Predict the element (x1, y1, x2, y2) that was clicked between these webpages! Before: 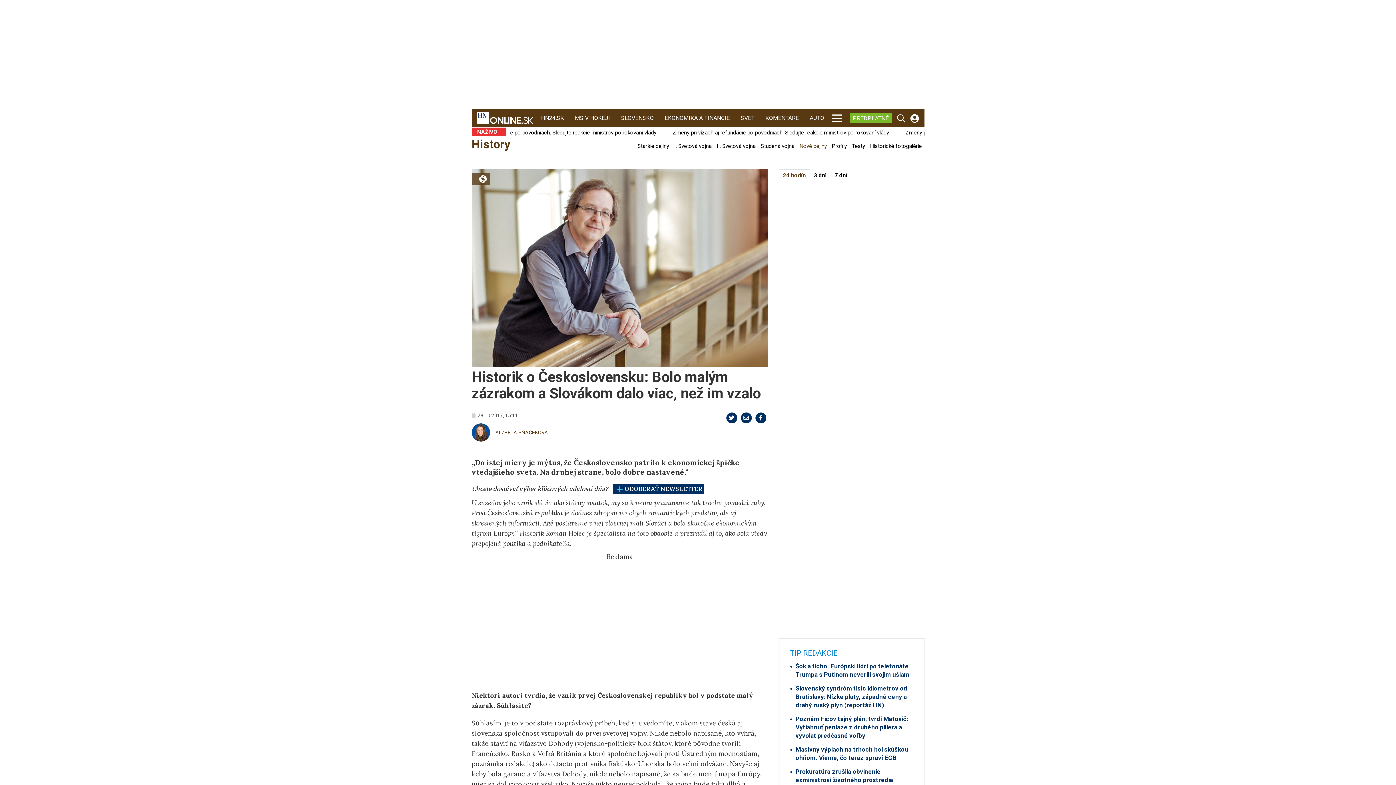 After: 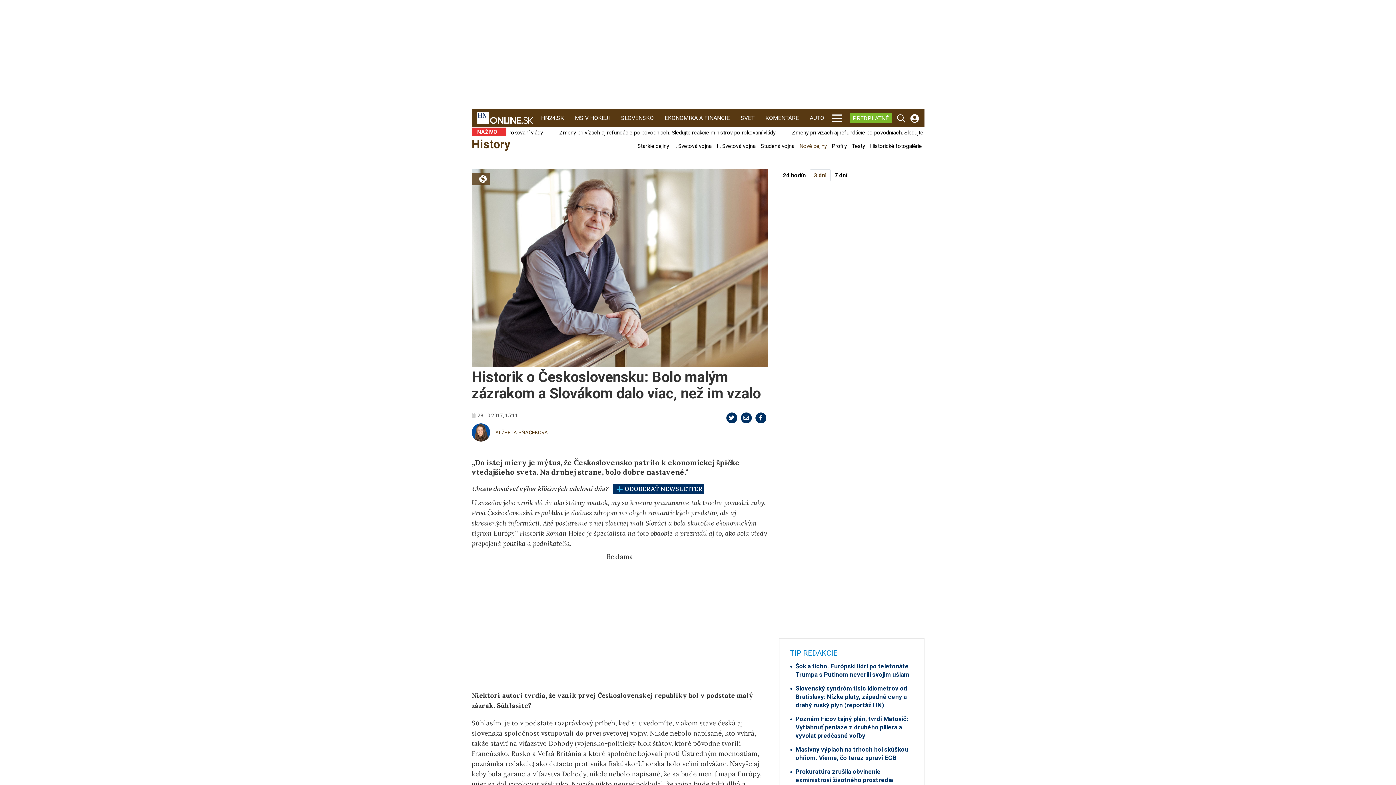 Action: bbox: (810, 169, 830, 181) label: 3 dni